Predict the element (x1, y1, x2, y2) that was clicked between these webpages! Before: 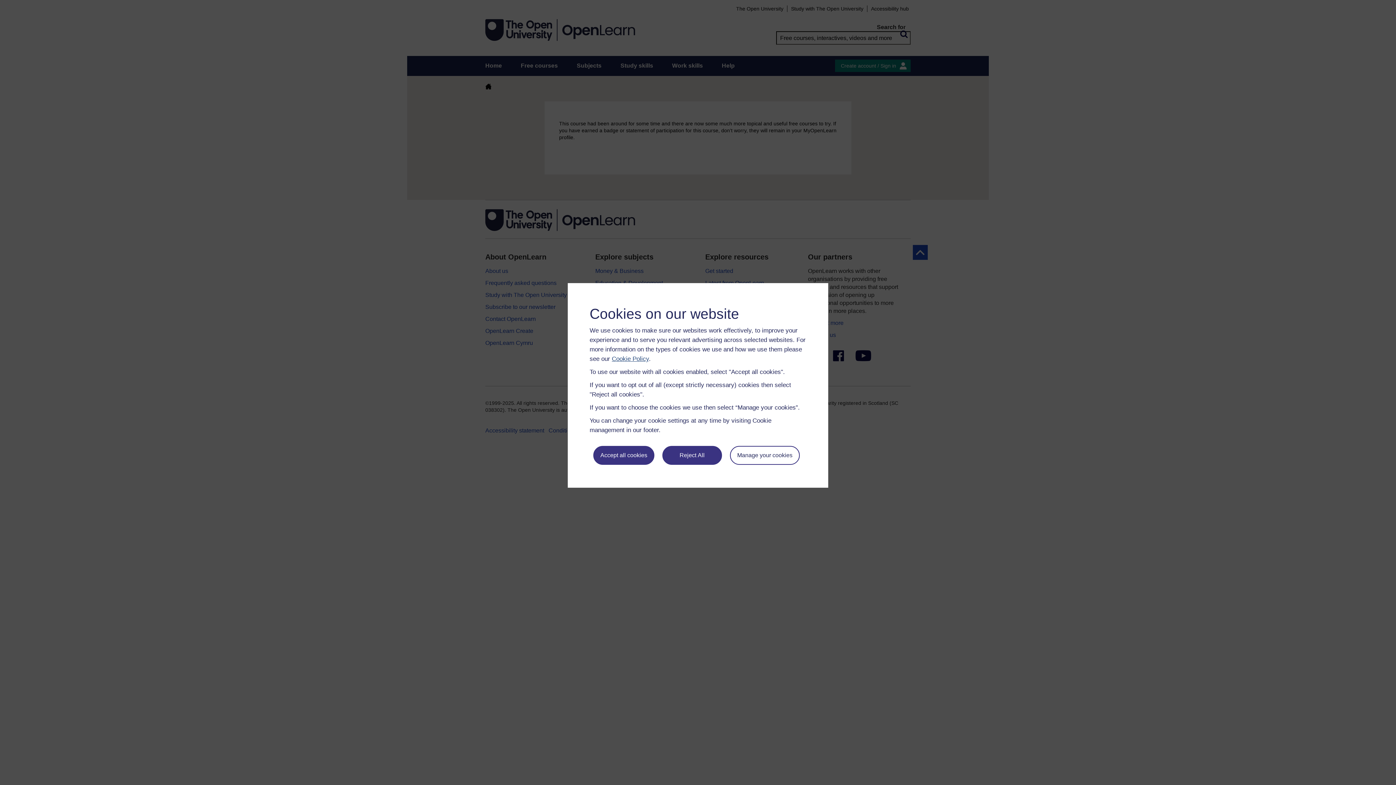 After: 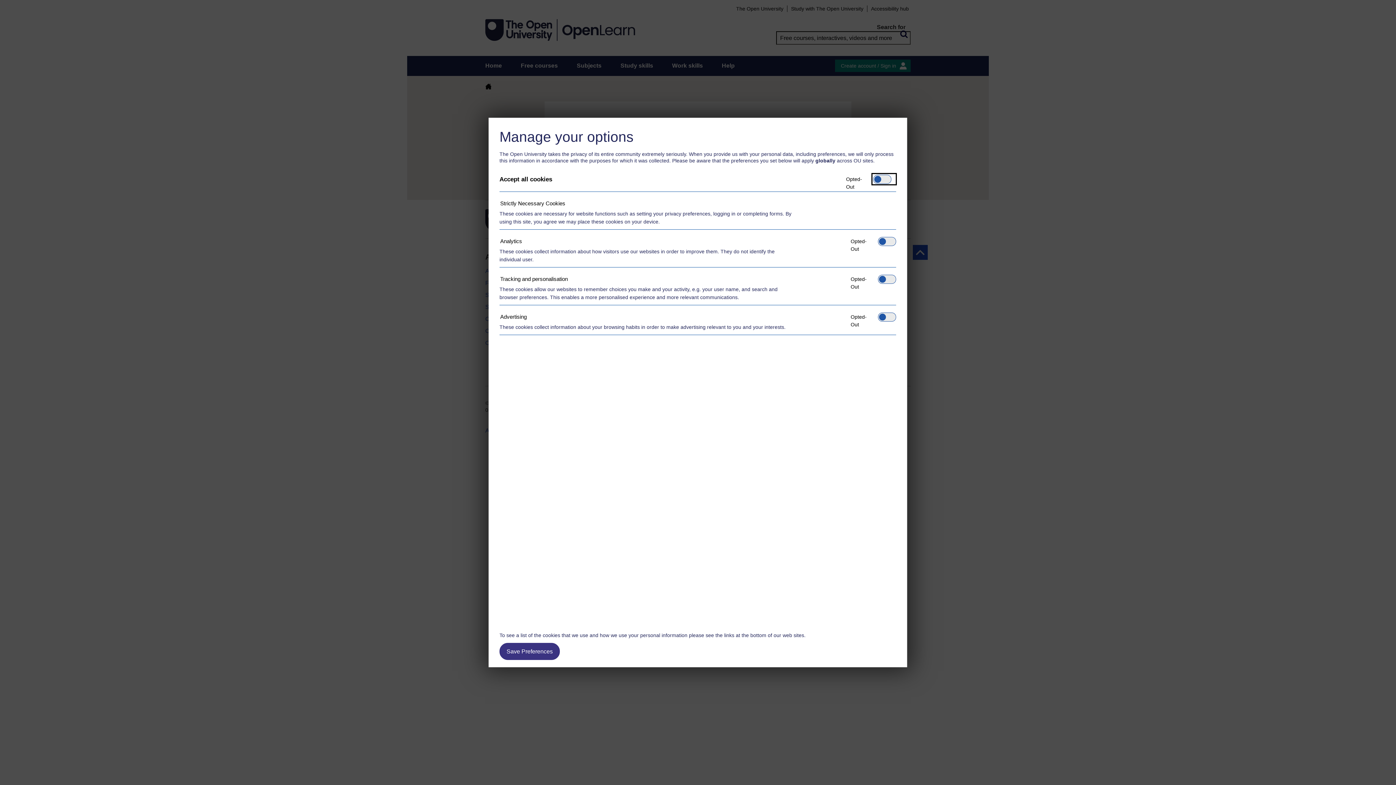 Action: label: Manage your cookies bbox: (730, 446, 799, 465)